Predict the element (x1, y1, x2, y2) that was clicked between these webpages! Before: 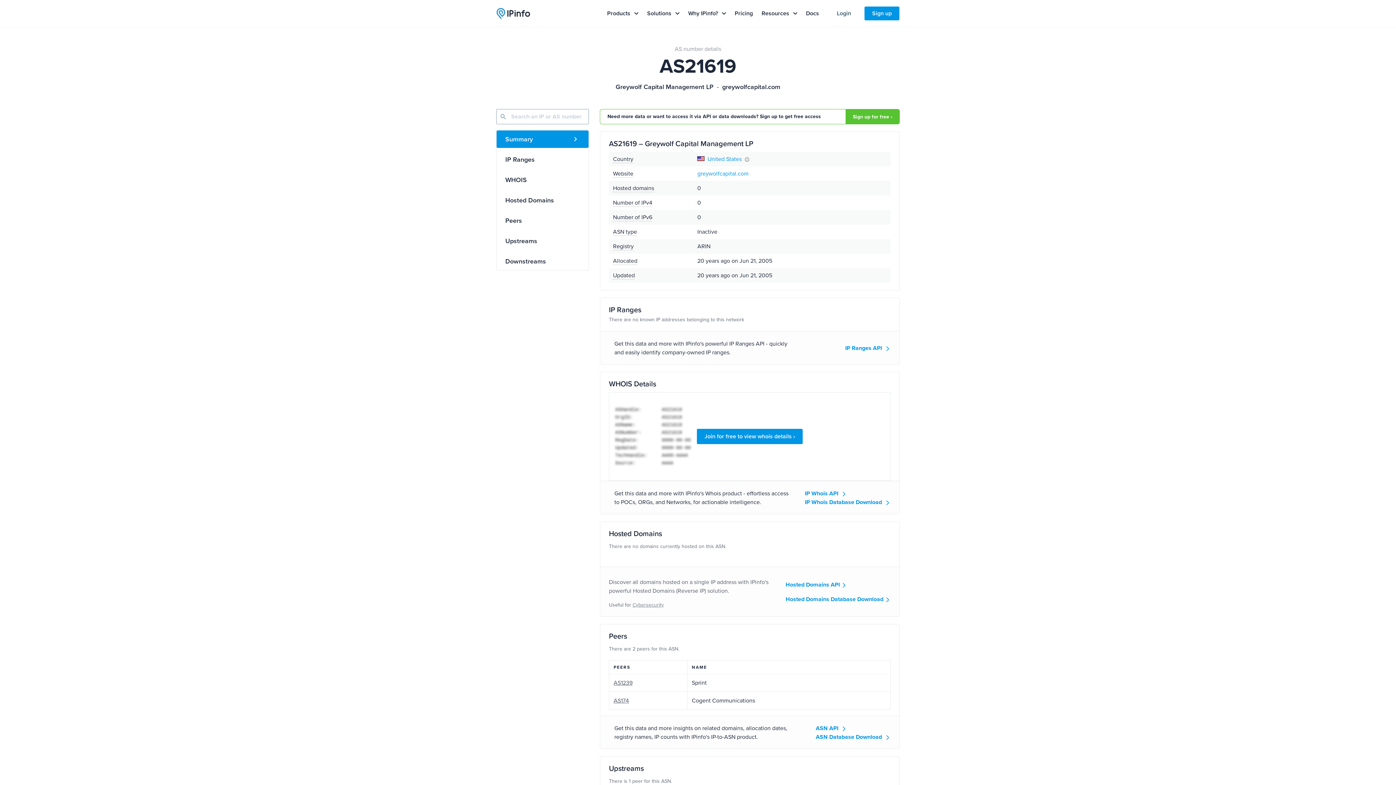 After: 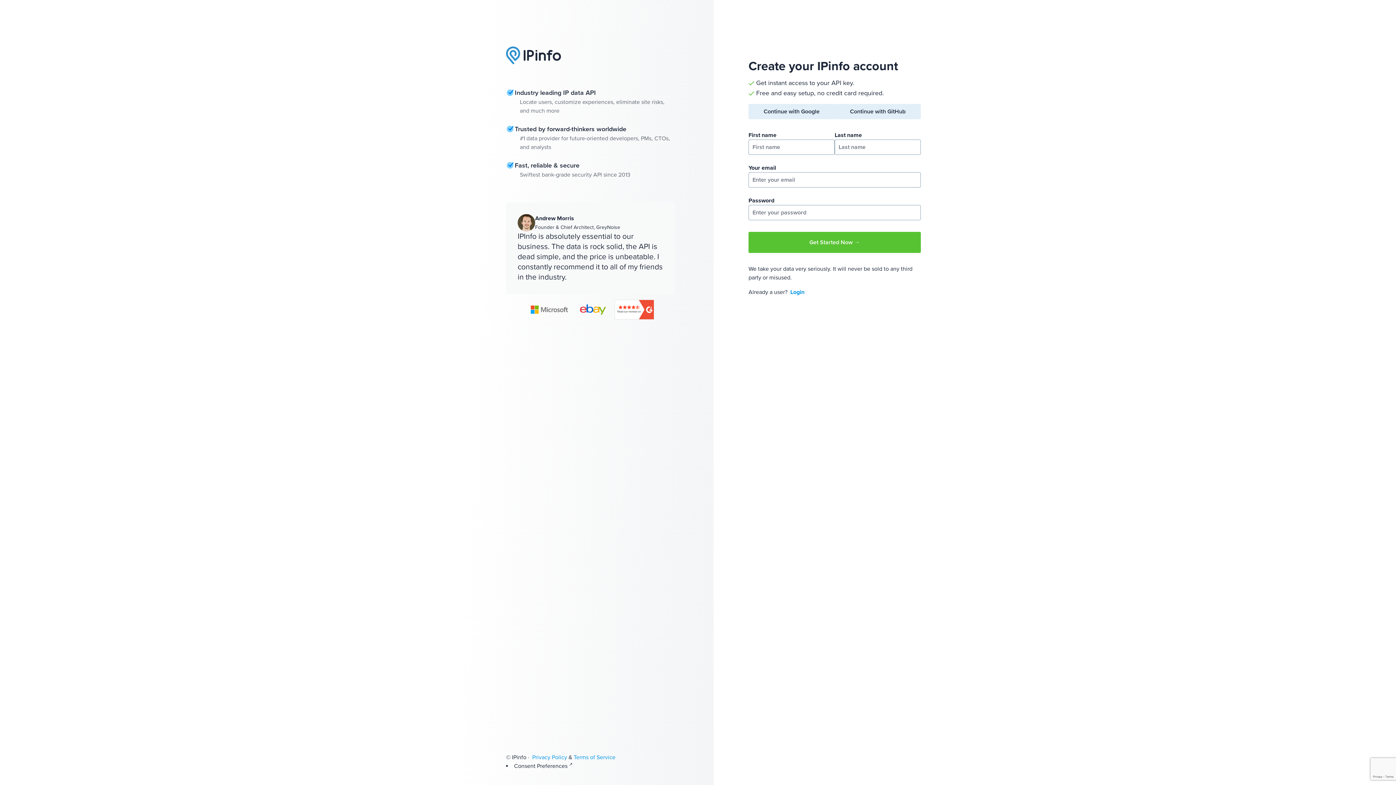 Action: bbox: (845, 109, 900, 124) label: Sign up for free ›